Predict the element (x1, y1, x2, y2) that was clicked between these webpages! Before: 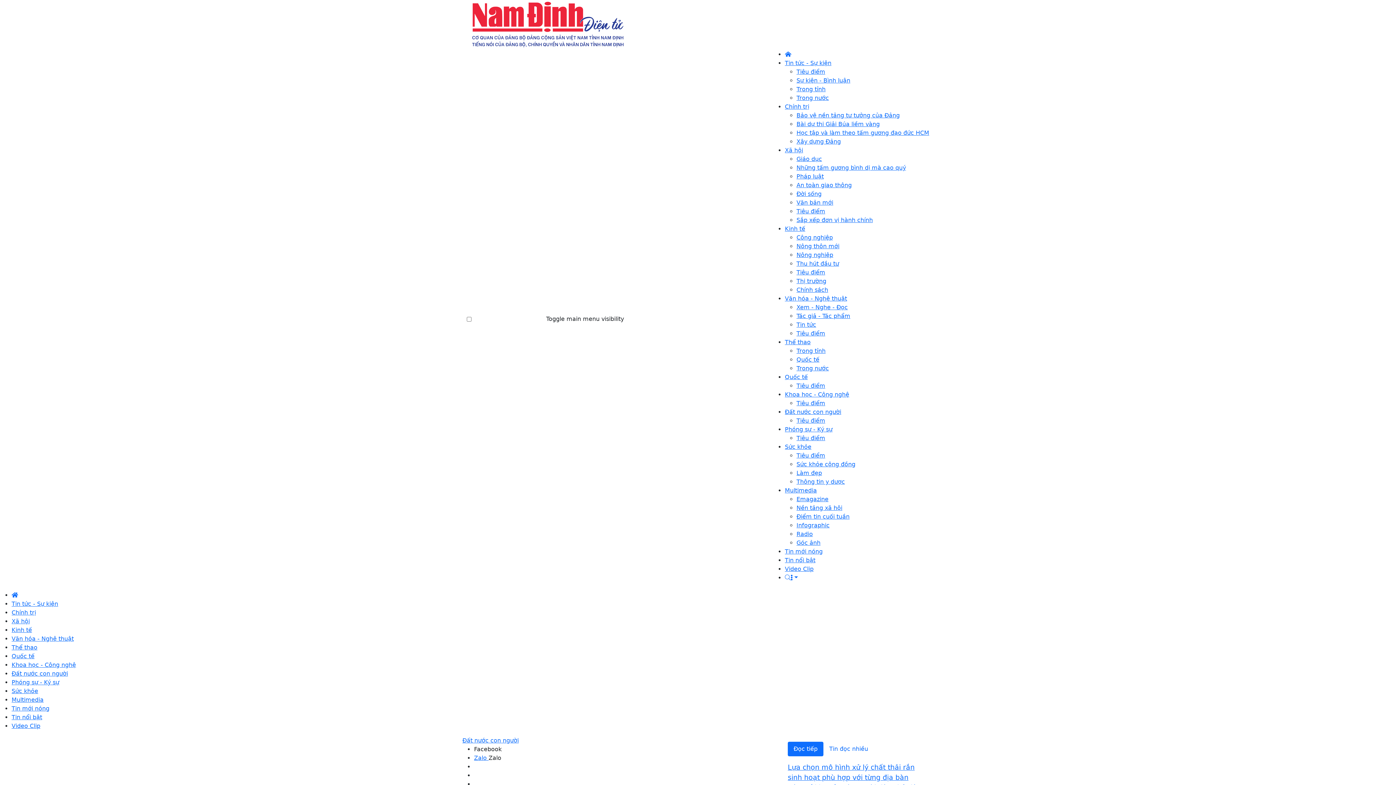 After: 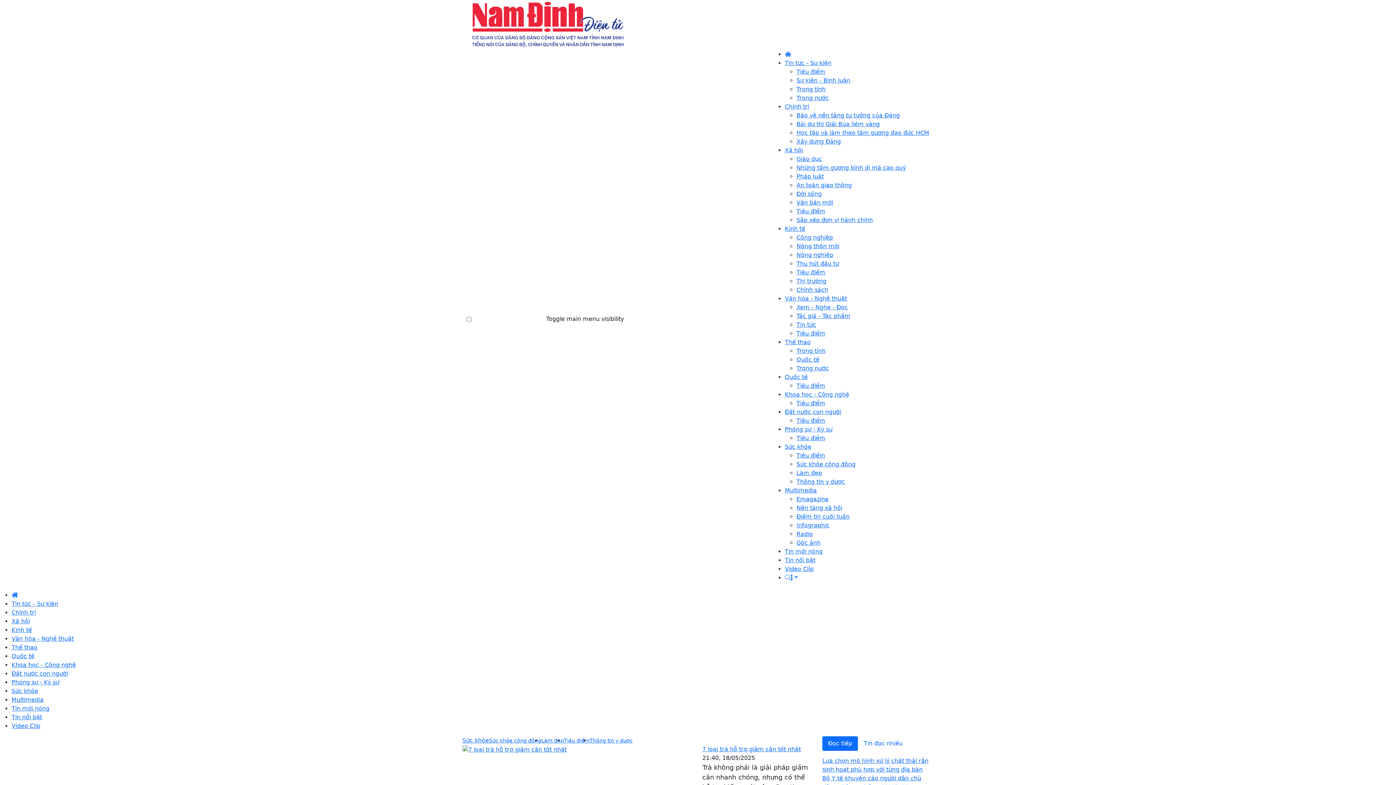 Action: label: Sức khỏe cộng đồng bbox: (796, 461, 855, 468)